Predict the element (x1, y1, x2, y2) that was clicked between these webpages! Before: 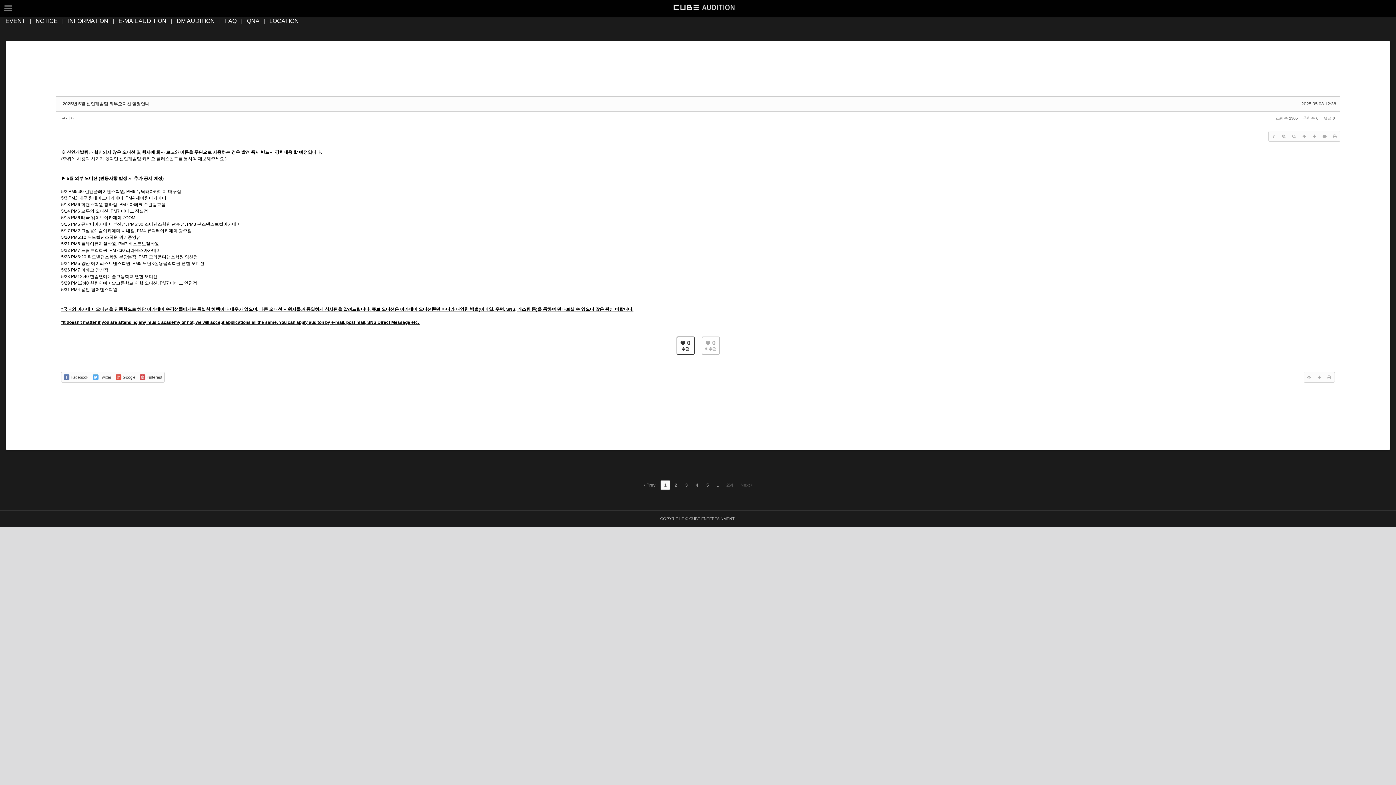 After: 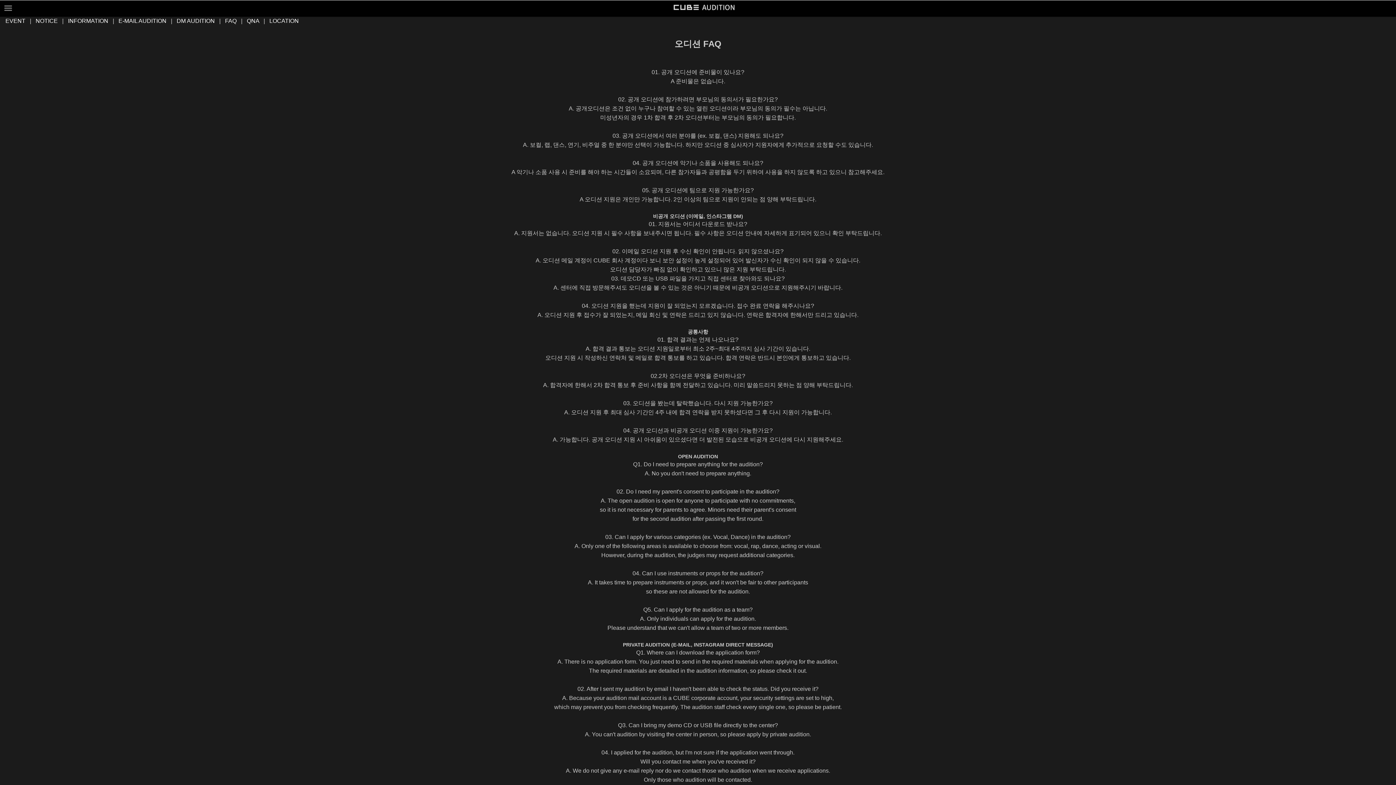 Action: label: FAQ bbox: (225, 17, 236, 24)